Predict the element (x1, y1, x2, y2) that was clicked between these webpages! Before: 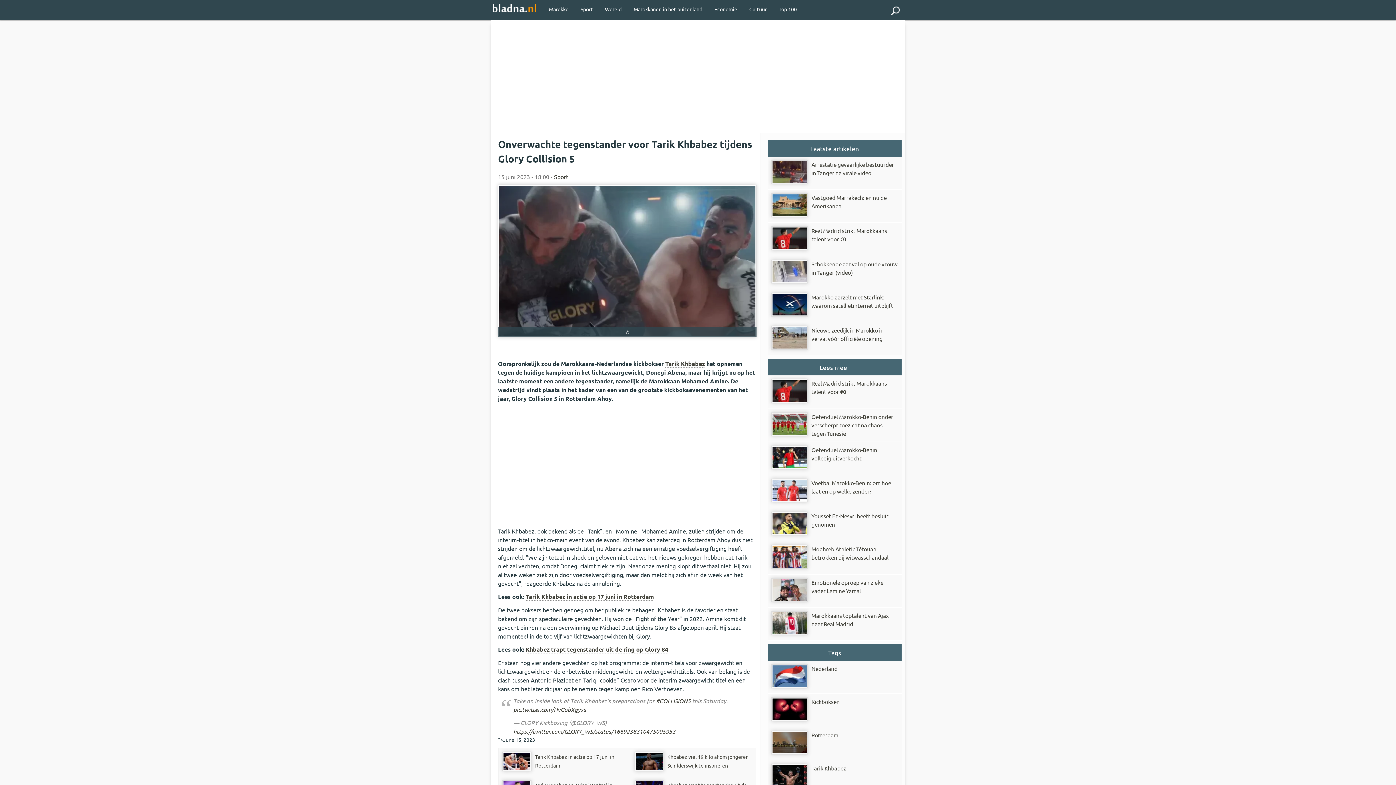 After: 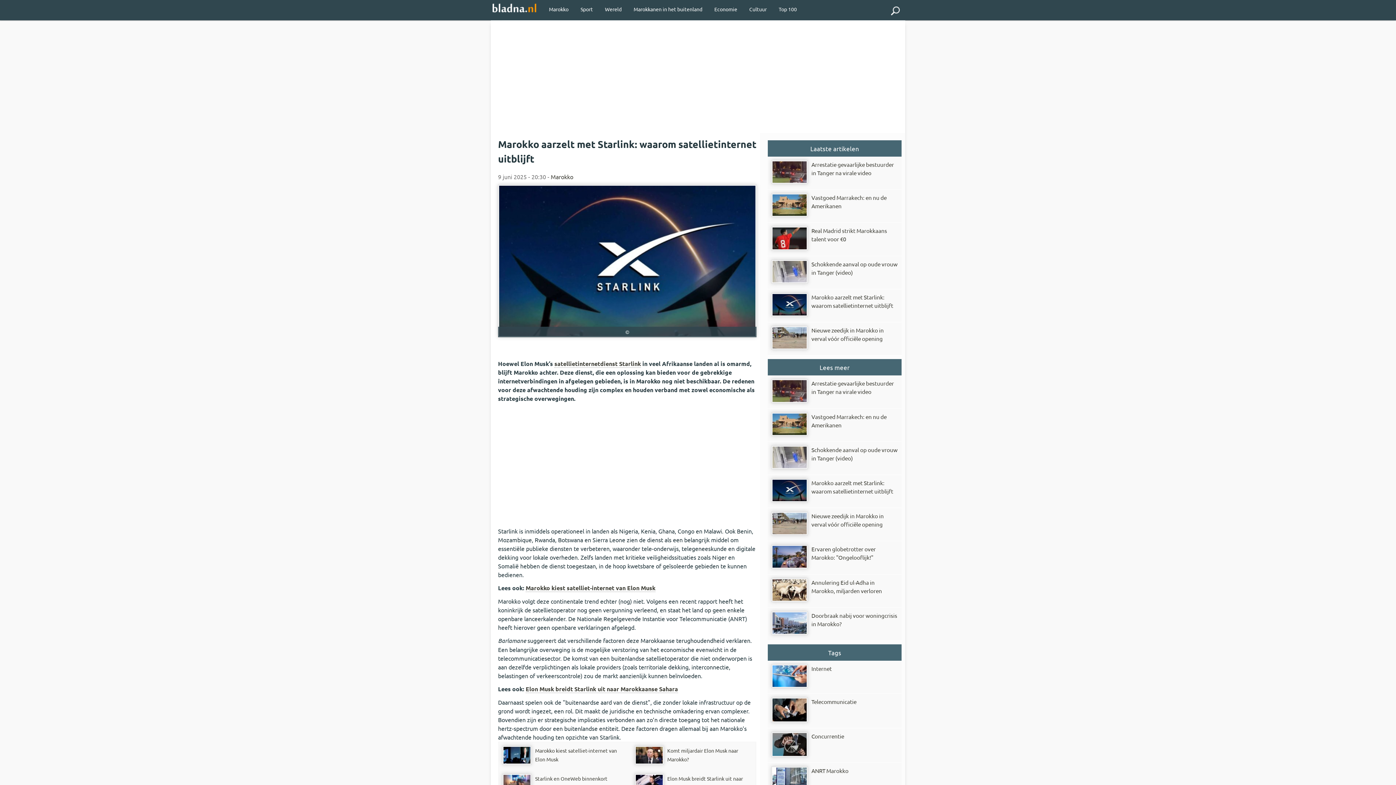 Action: bbox: (768, 289, 901, 322) label: Marokko aarzelt met Starlink: waarom satellietinternet uitblijft